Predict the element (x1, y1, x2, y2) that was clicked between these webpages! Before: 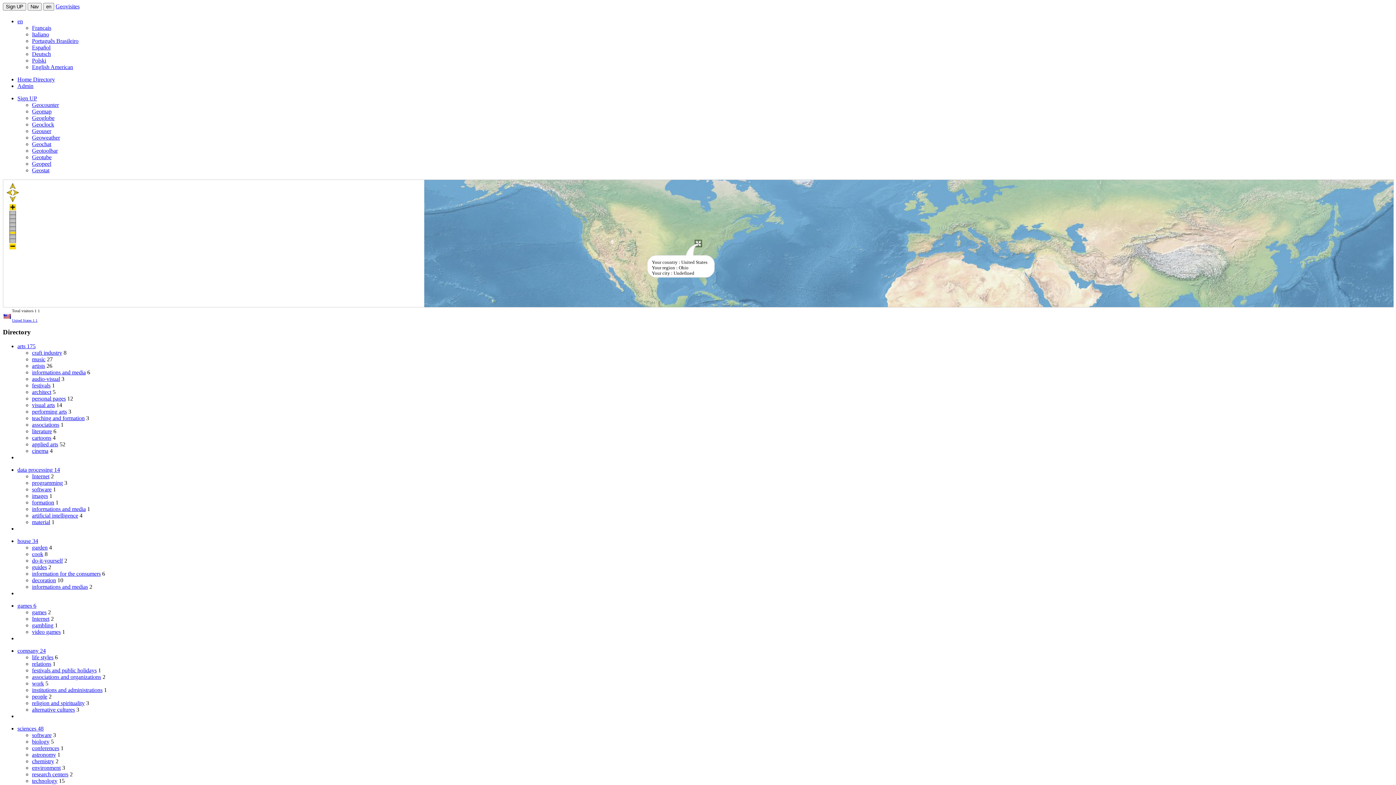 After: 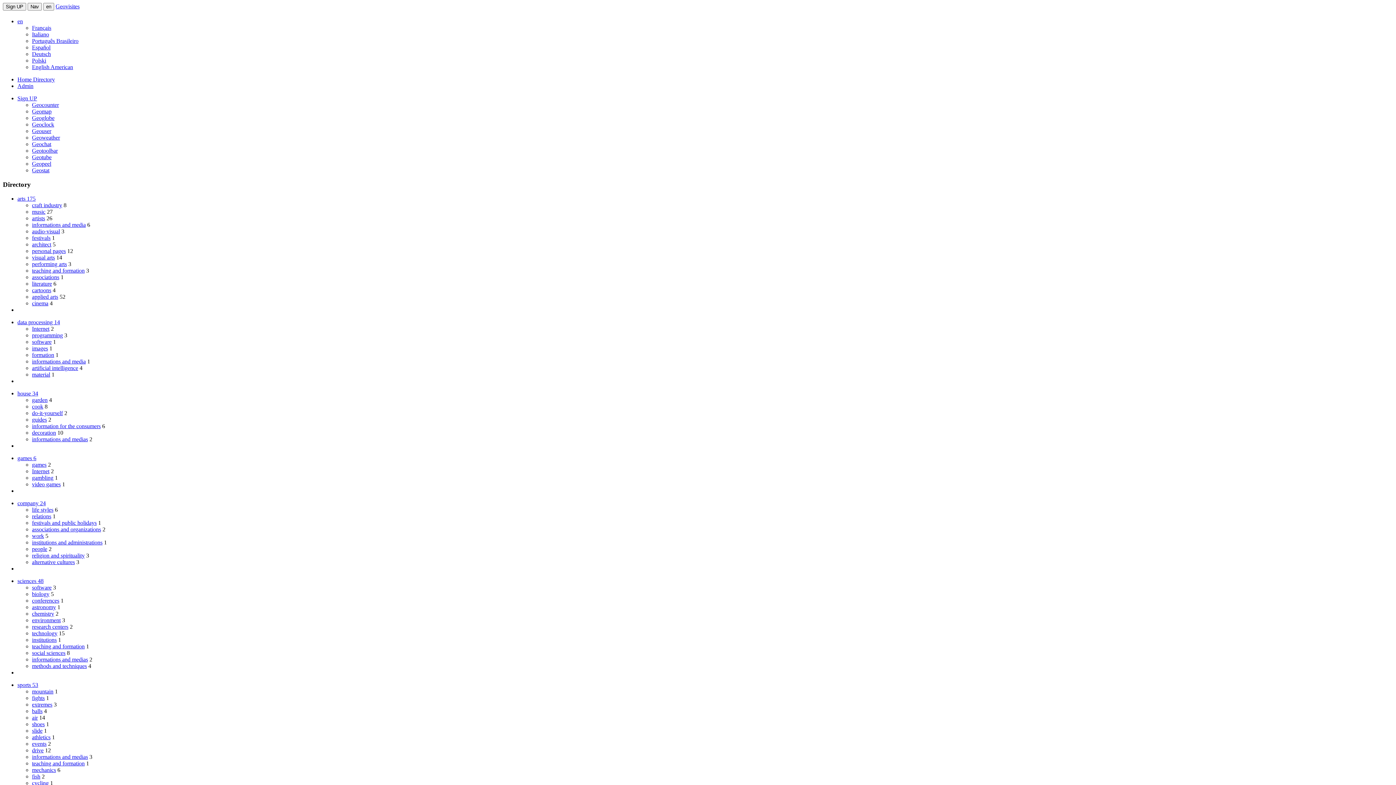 Action: bbox: (32, 64, 73, 70) label: English American